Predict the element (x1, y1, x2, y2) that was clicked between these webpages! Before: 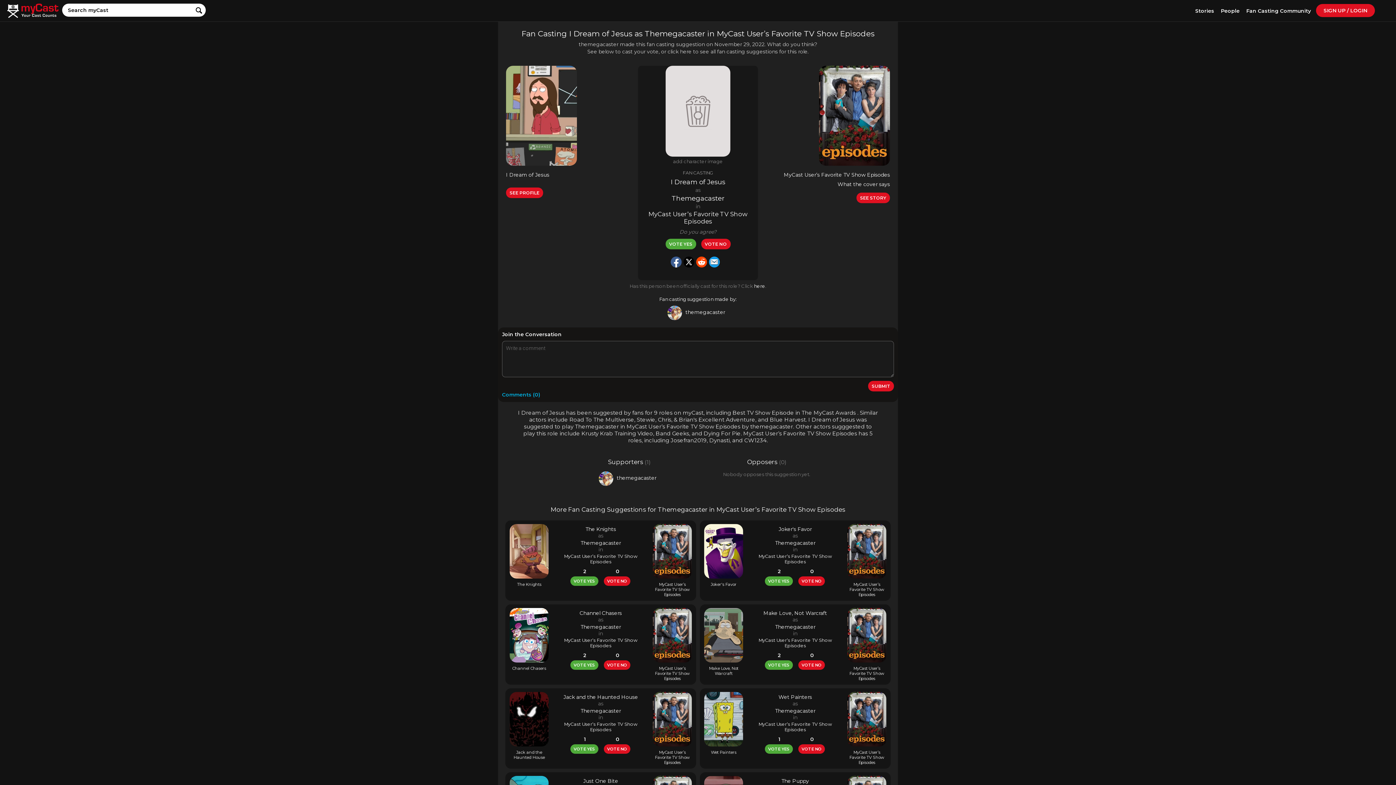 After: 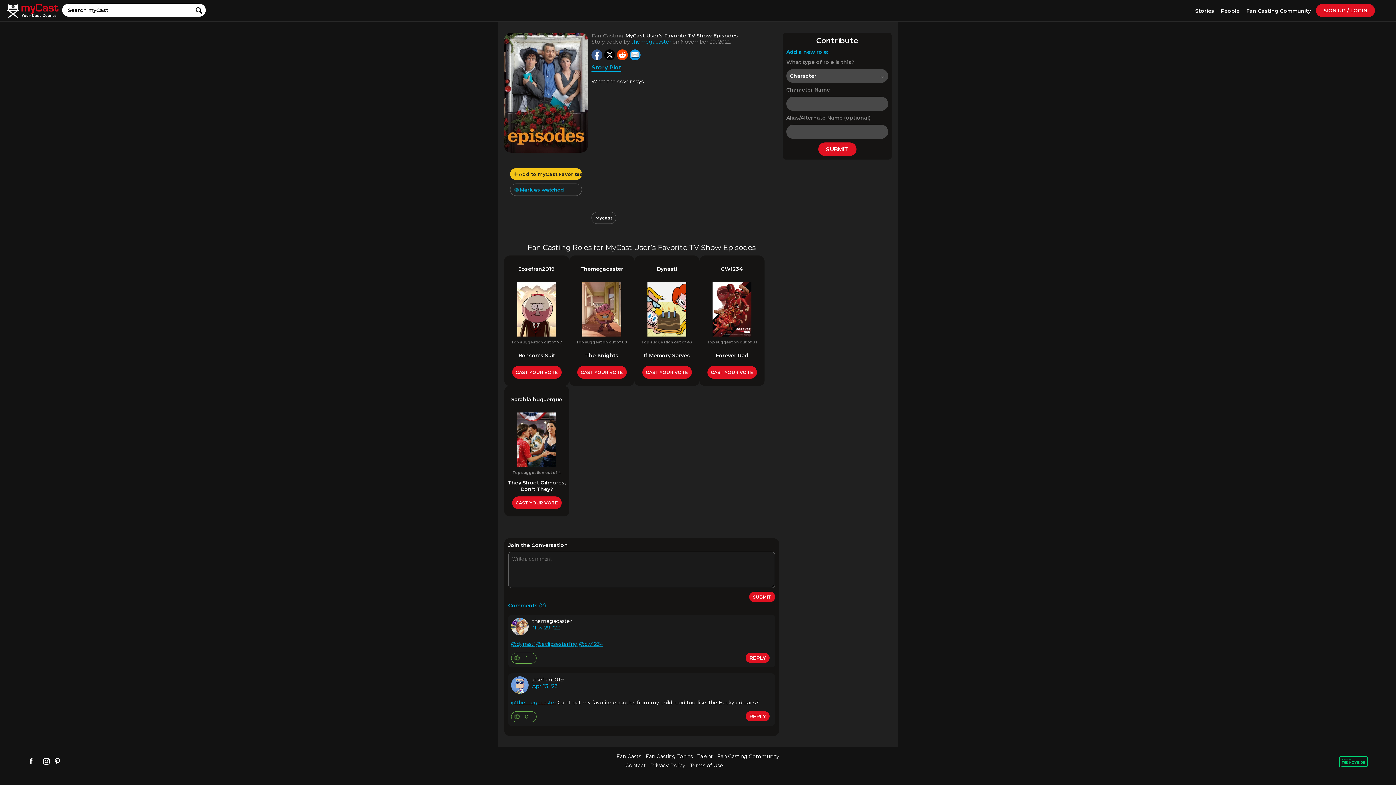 Action: bbox: (564, 721, 637, 732) label: MyCast User’s Favorite TV Show Episodes